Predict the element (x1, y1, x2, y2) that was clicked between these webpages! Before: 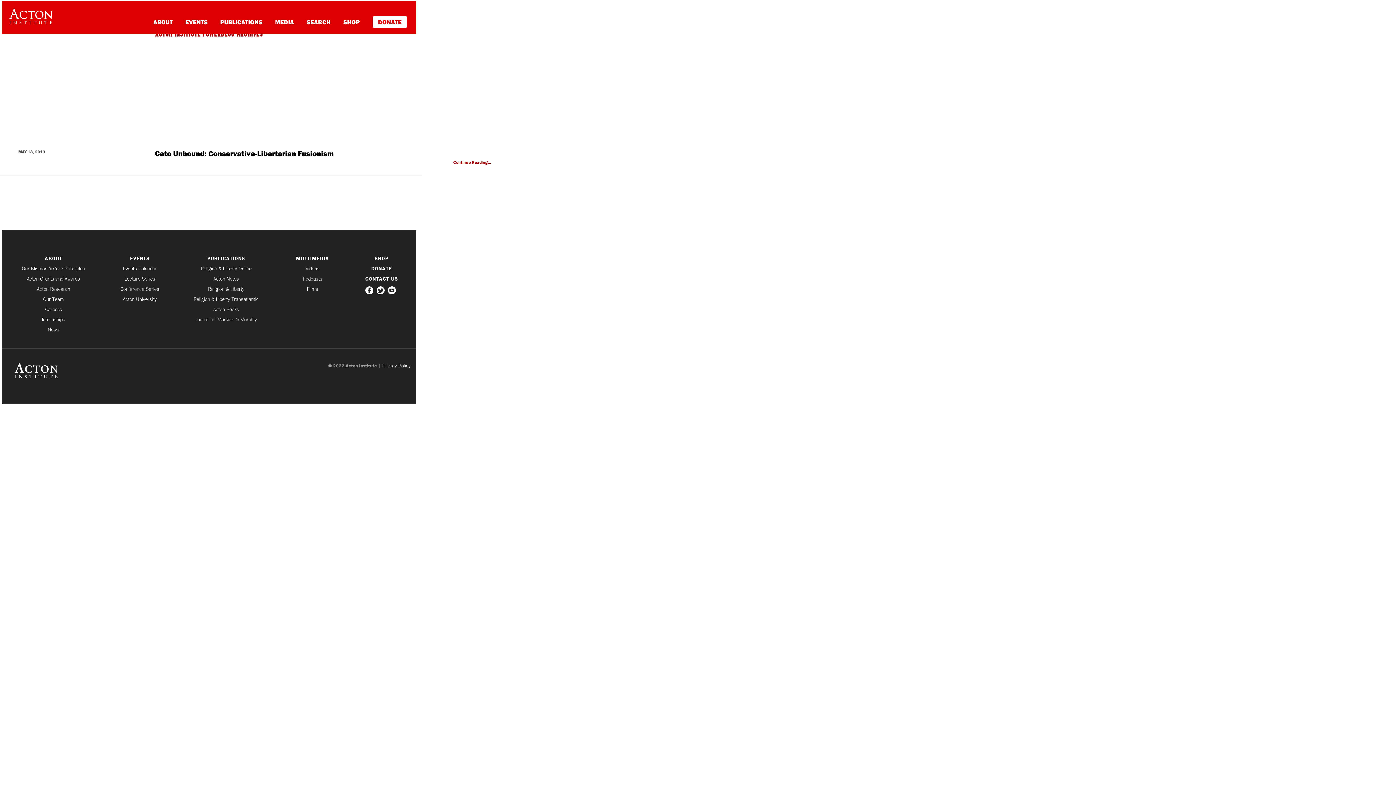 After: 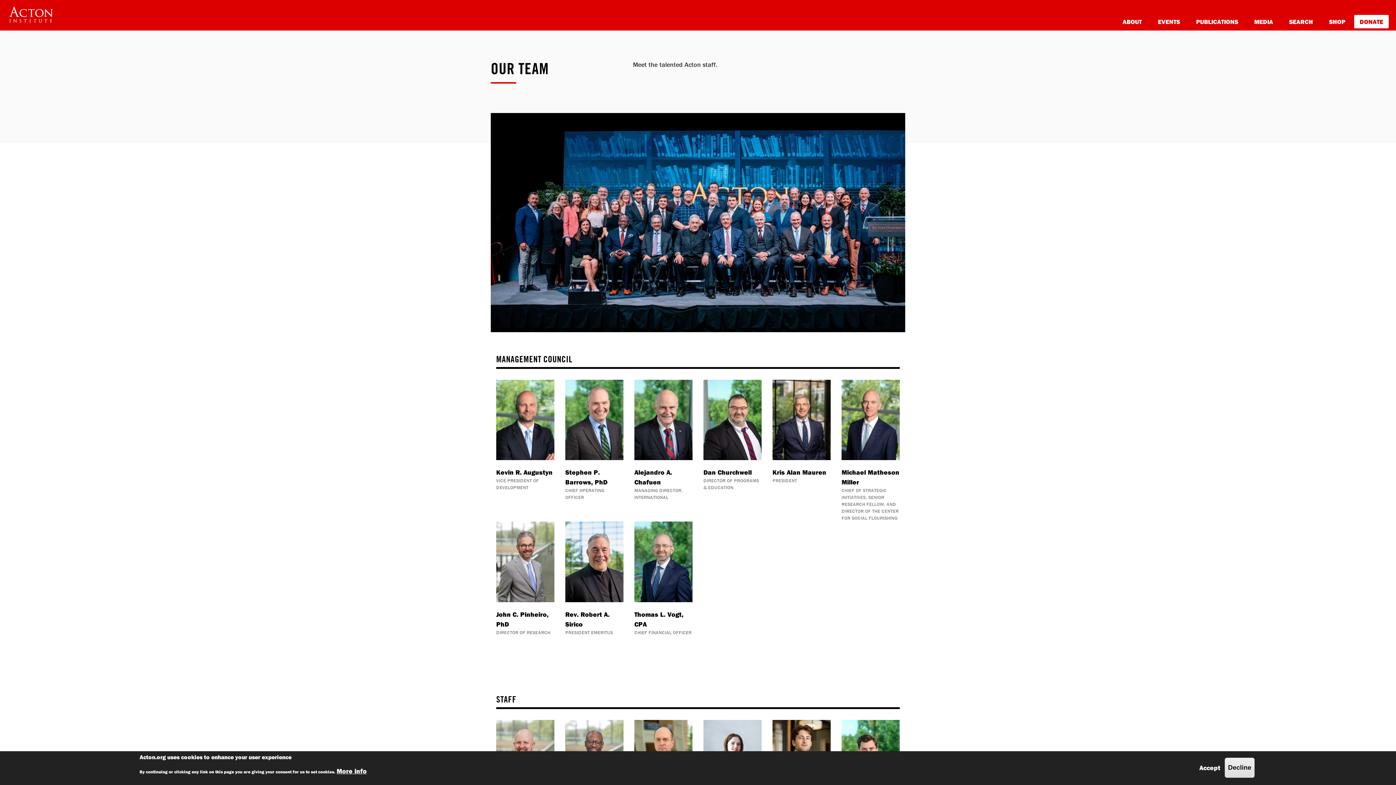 Action: bbox: (7, 296, 99, 301) label: Our Team